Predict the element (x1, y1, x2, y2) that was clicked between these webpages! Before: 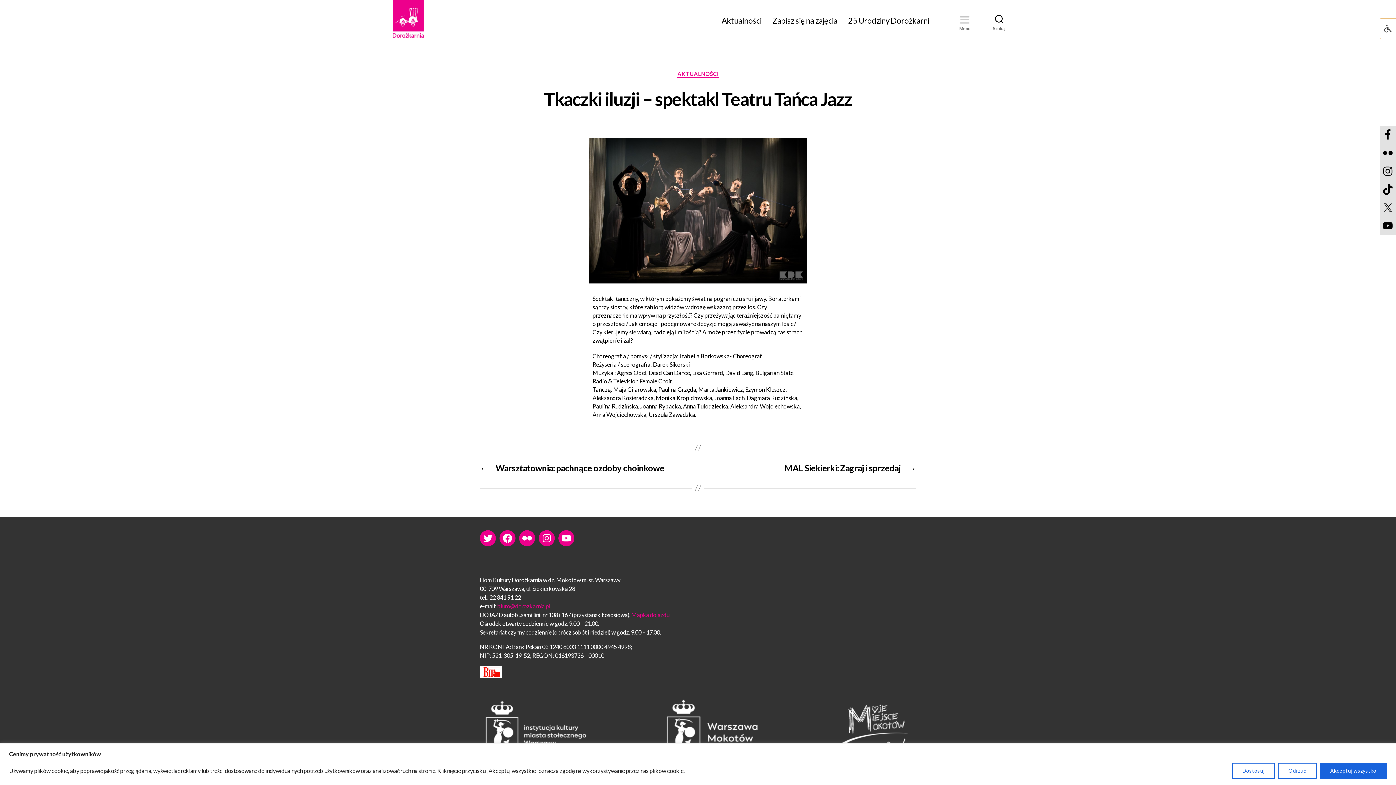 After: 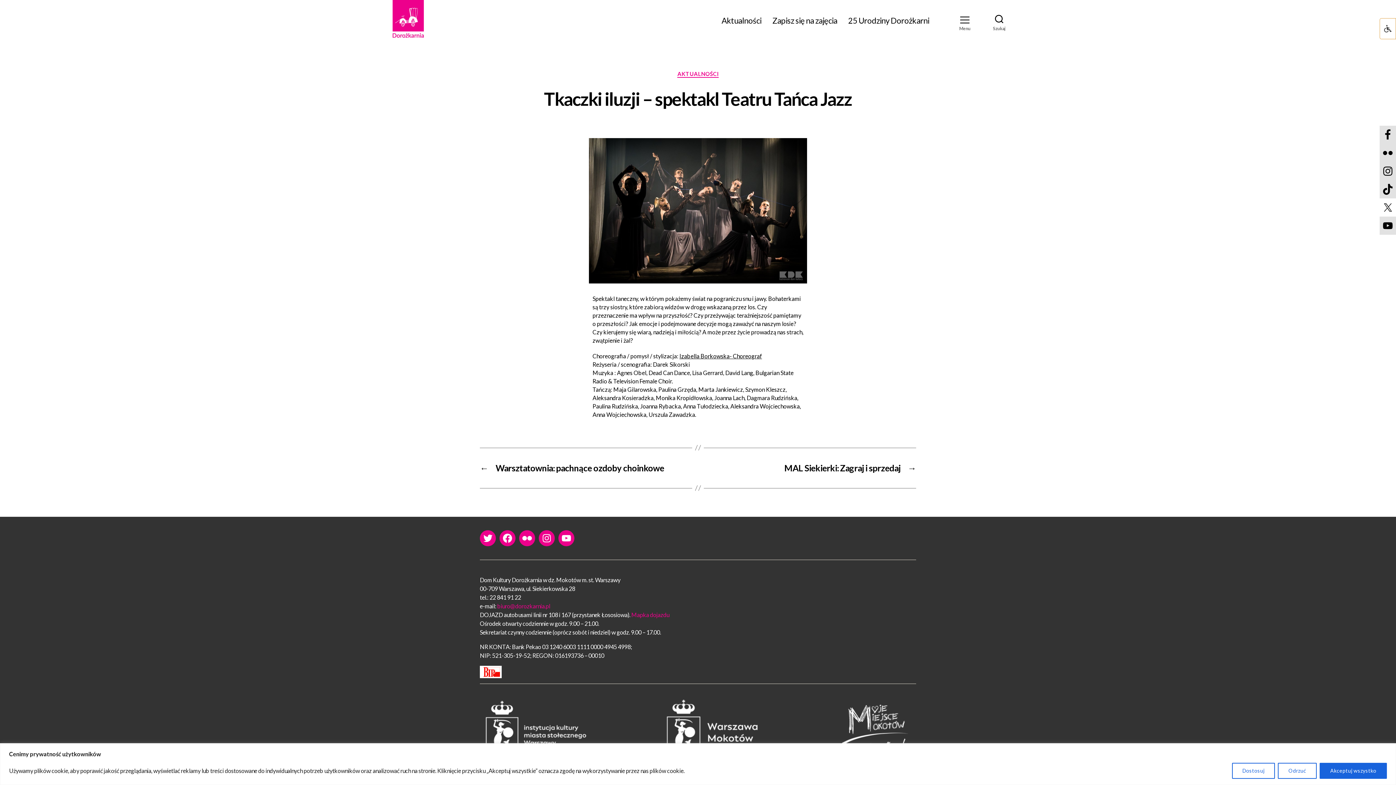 Action: bbox: (1380, 202, 1396, 212)